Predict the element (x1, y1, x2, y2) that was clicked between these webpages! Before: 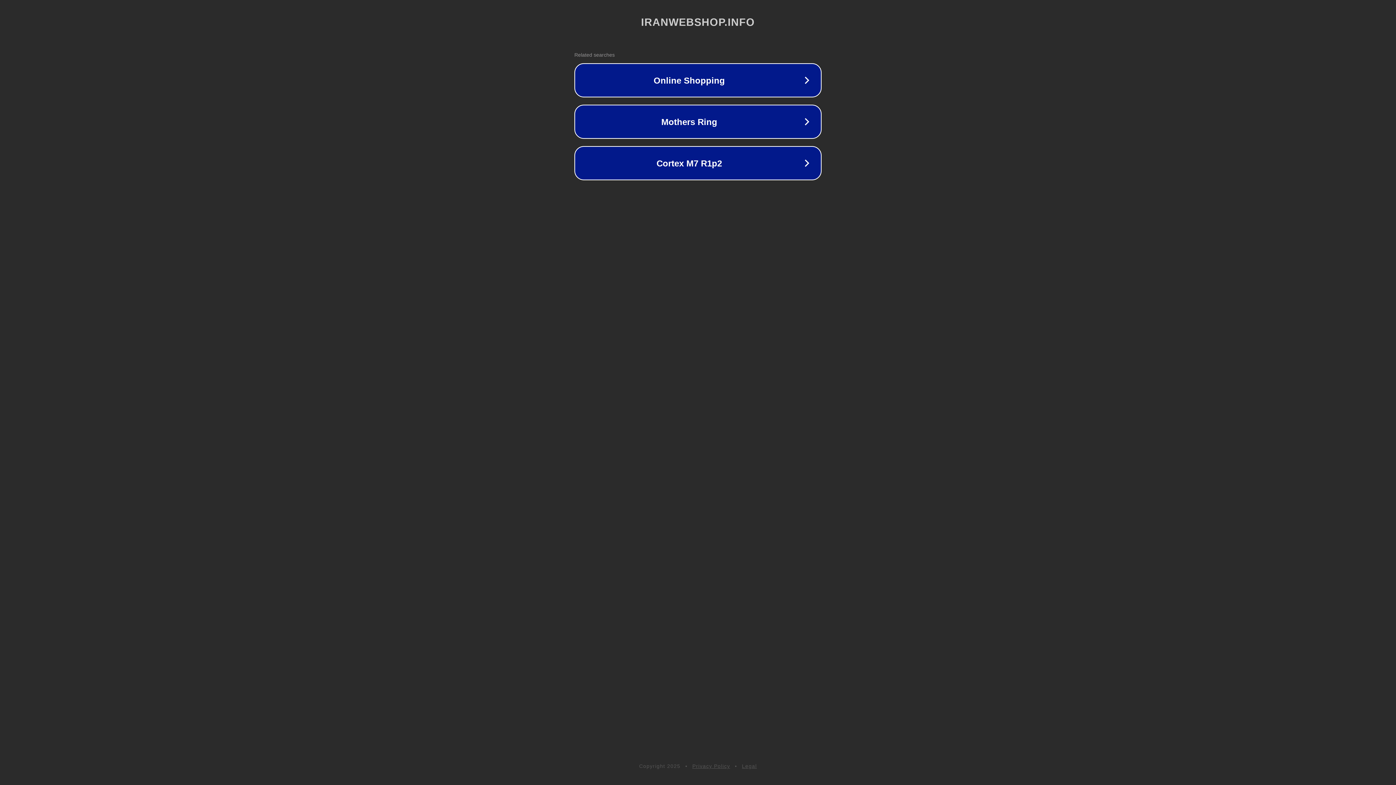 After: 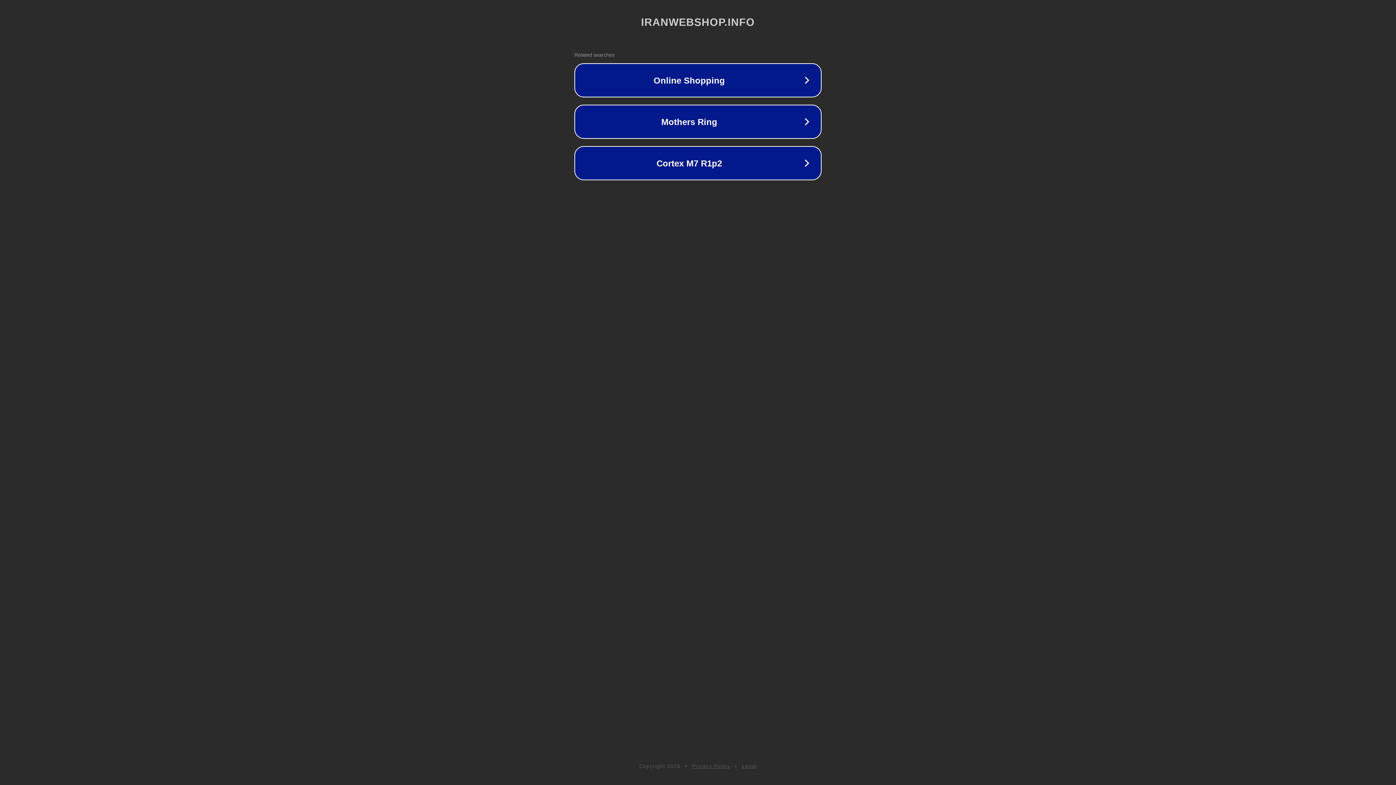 Action: label: Privacy Policy bbox: (692, 763, 730, 769)